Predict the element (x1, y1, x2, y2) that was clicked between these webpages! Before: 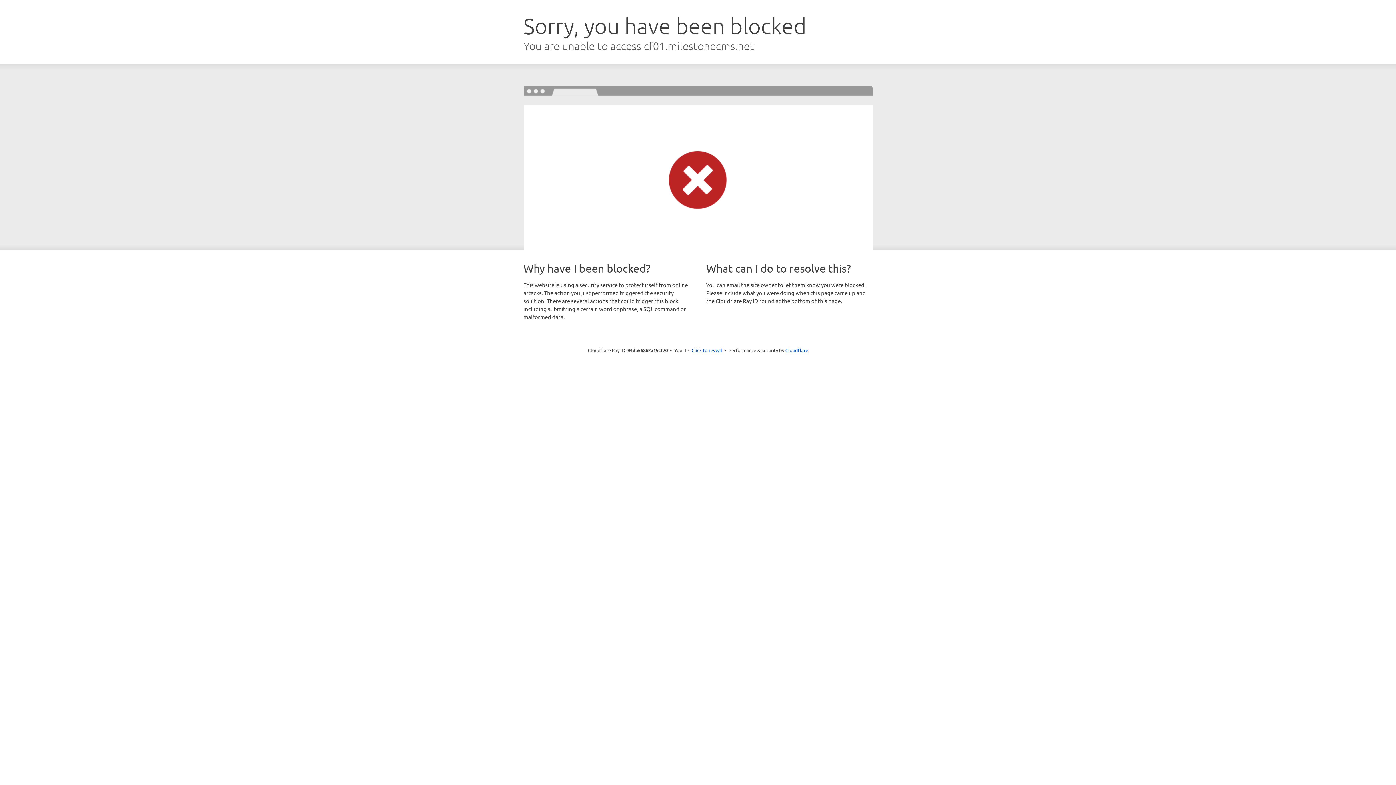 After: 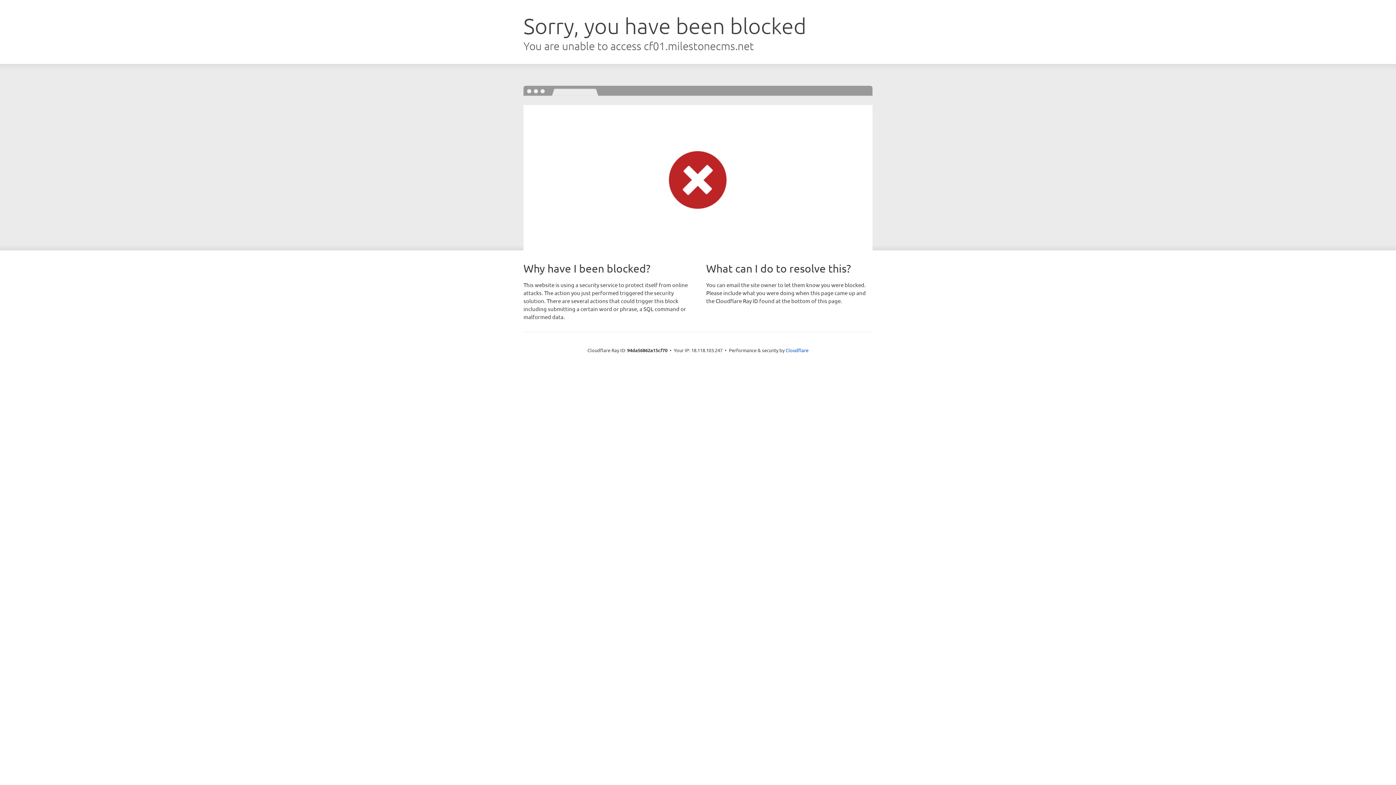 Action: bbox: (691, 346, 722, 353) label: Click to reveal